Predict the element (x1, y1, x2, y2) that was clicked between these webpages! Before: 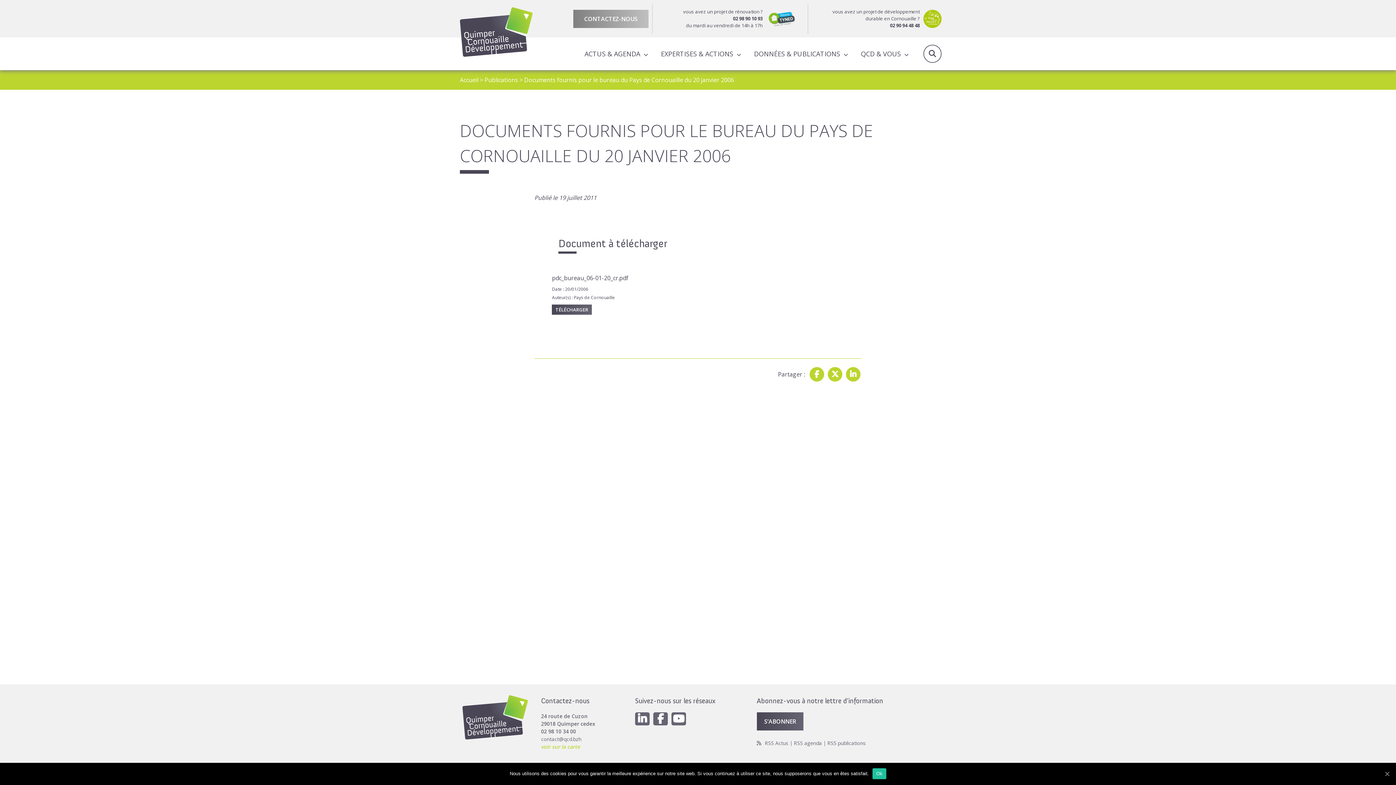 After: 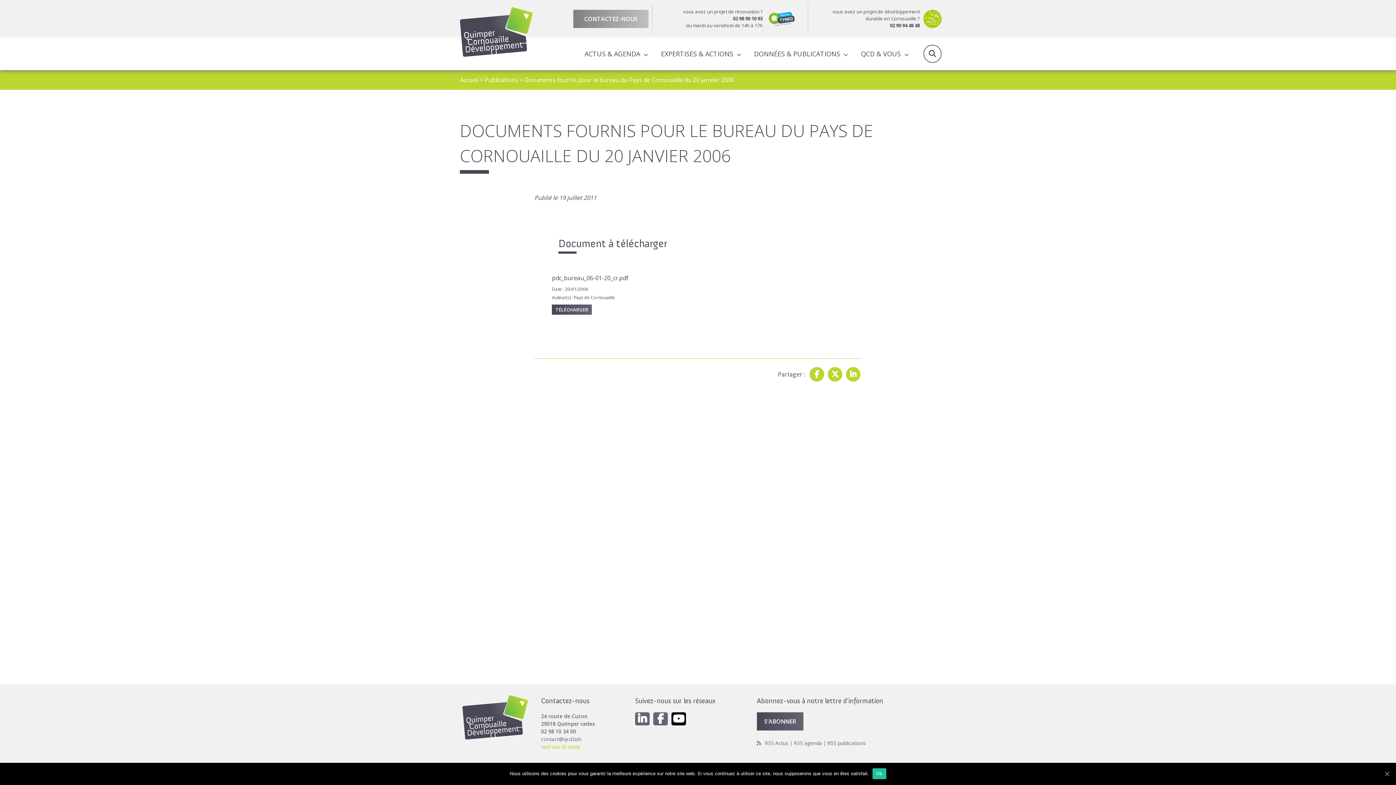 Action: bbox: (671, 712, 686, 725) label: Youtube